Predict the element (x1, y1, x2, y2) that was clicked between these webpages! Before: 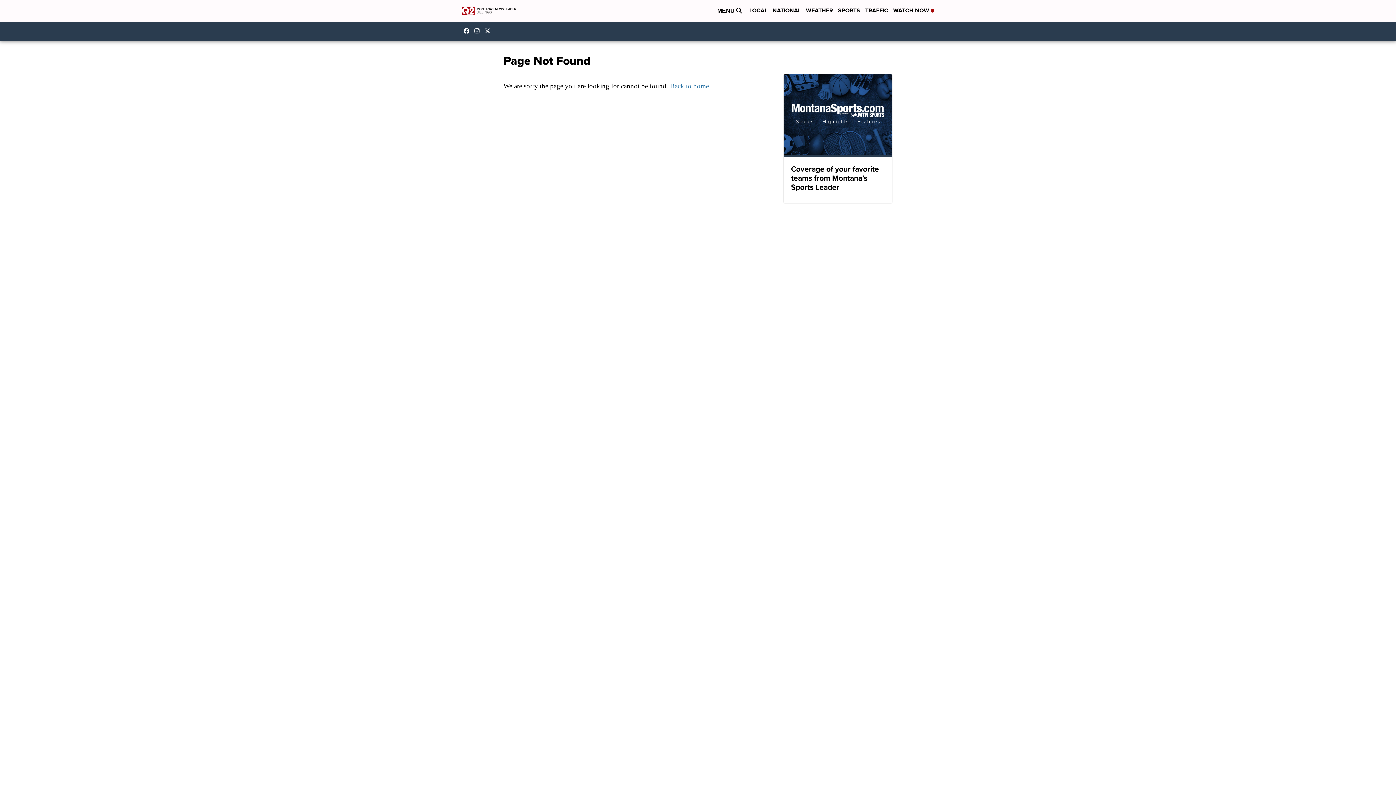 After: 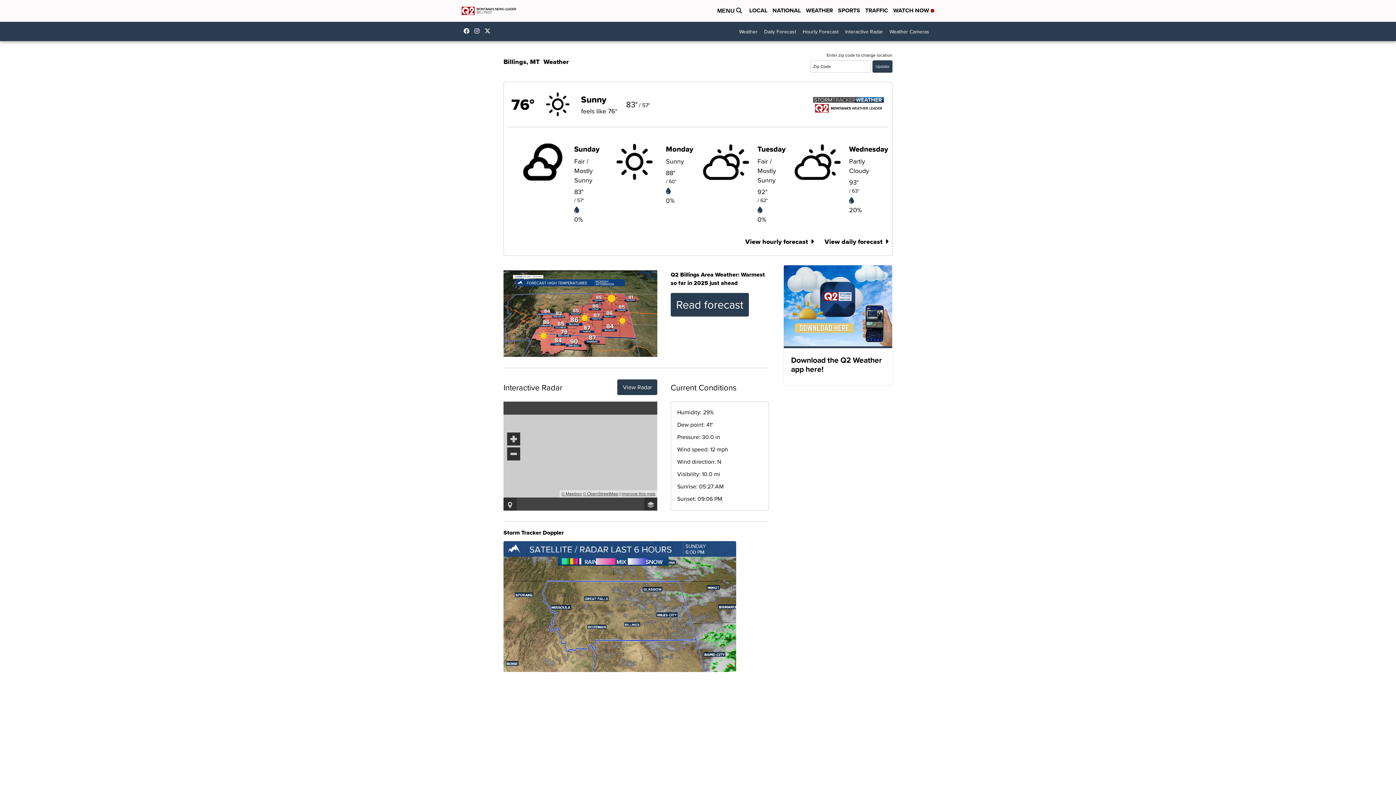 Action: bbox: (806, 6, 833, 15) label: WEATHER